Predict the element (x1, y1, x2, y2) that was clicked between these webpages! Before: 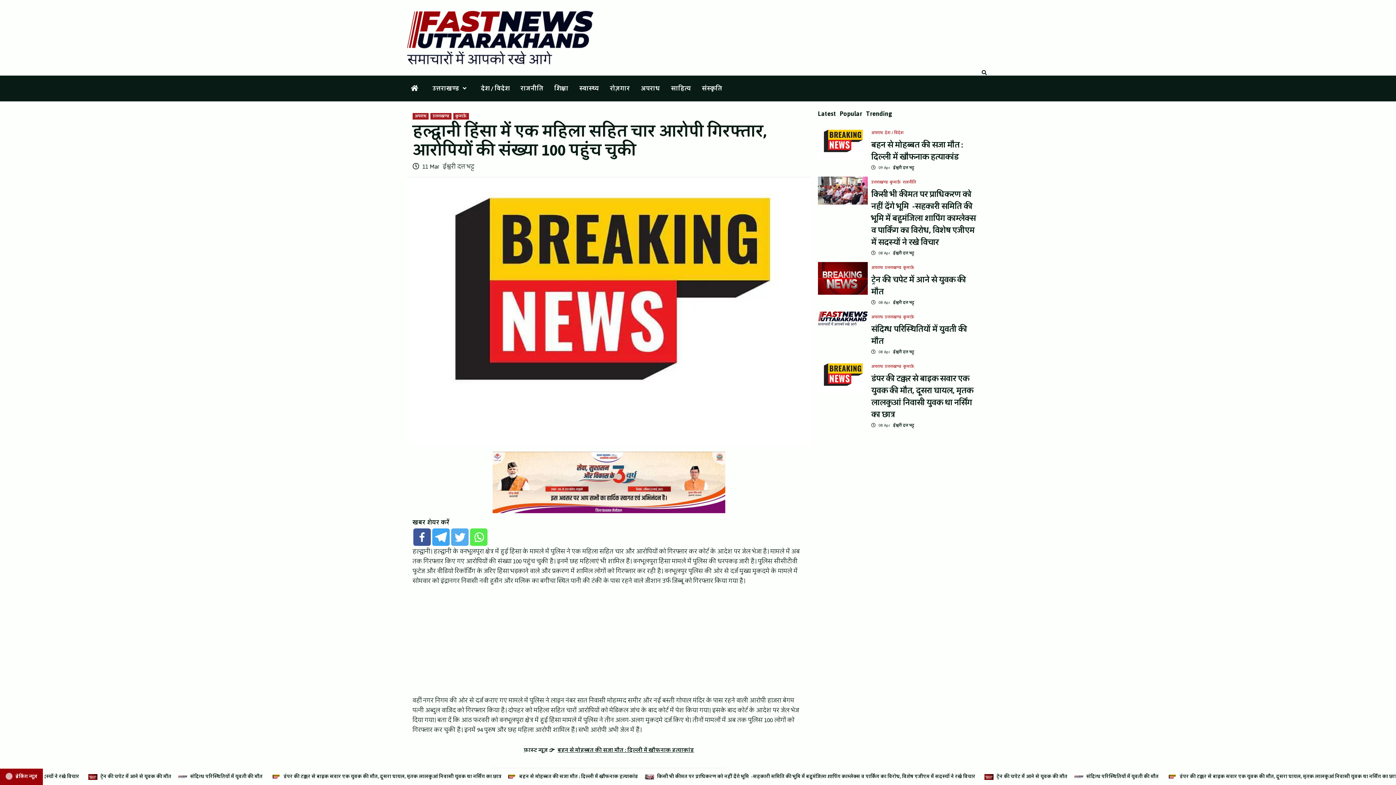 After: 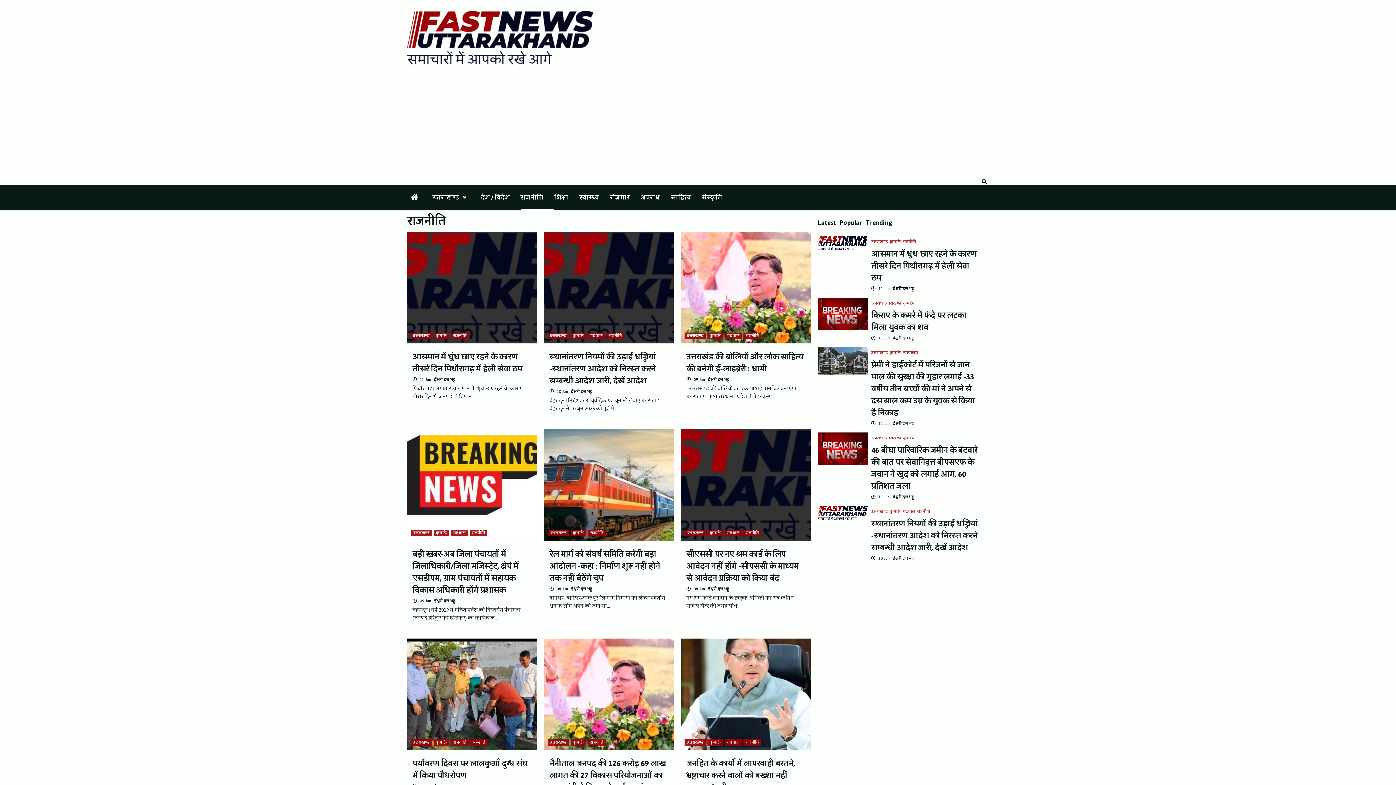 Action: bbox: (903, 180, 916, 184) label: राजनीति